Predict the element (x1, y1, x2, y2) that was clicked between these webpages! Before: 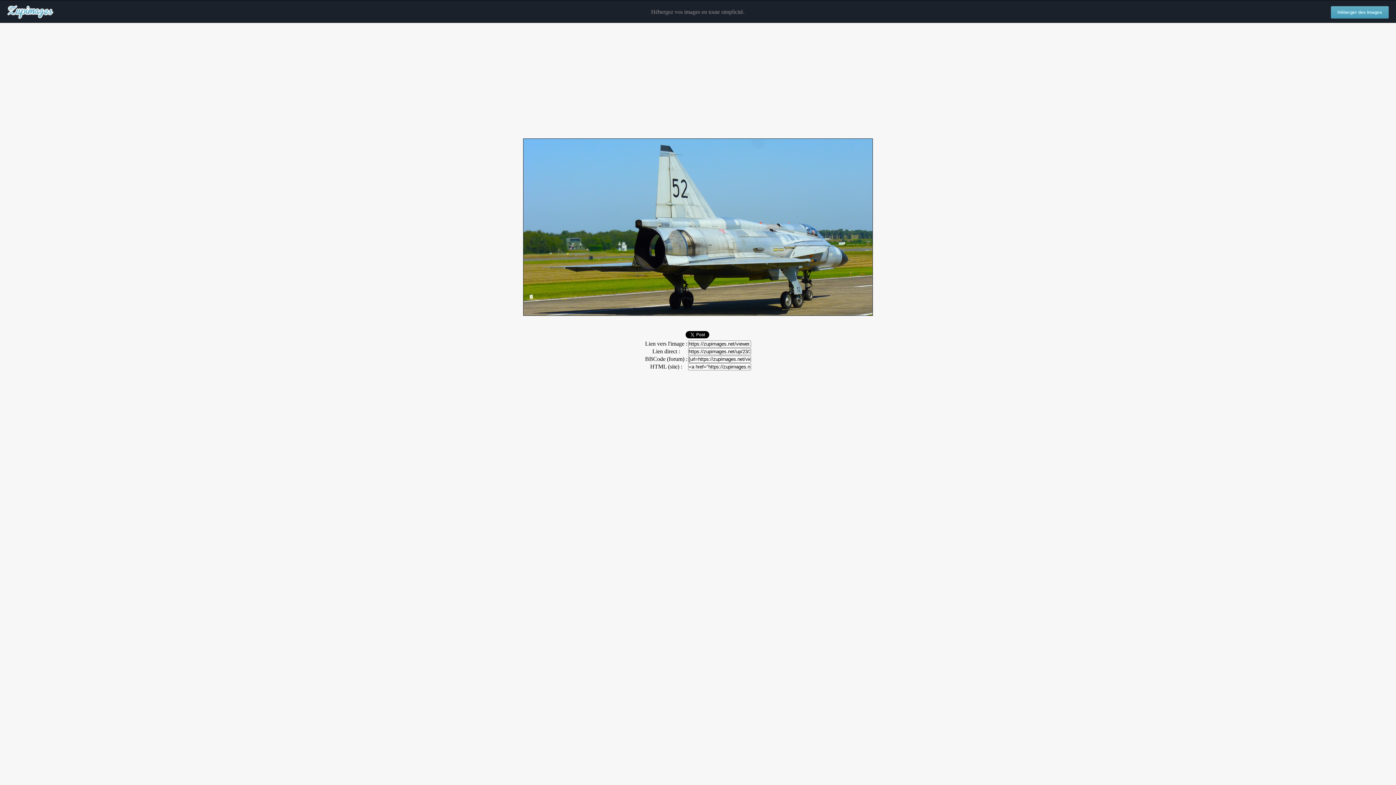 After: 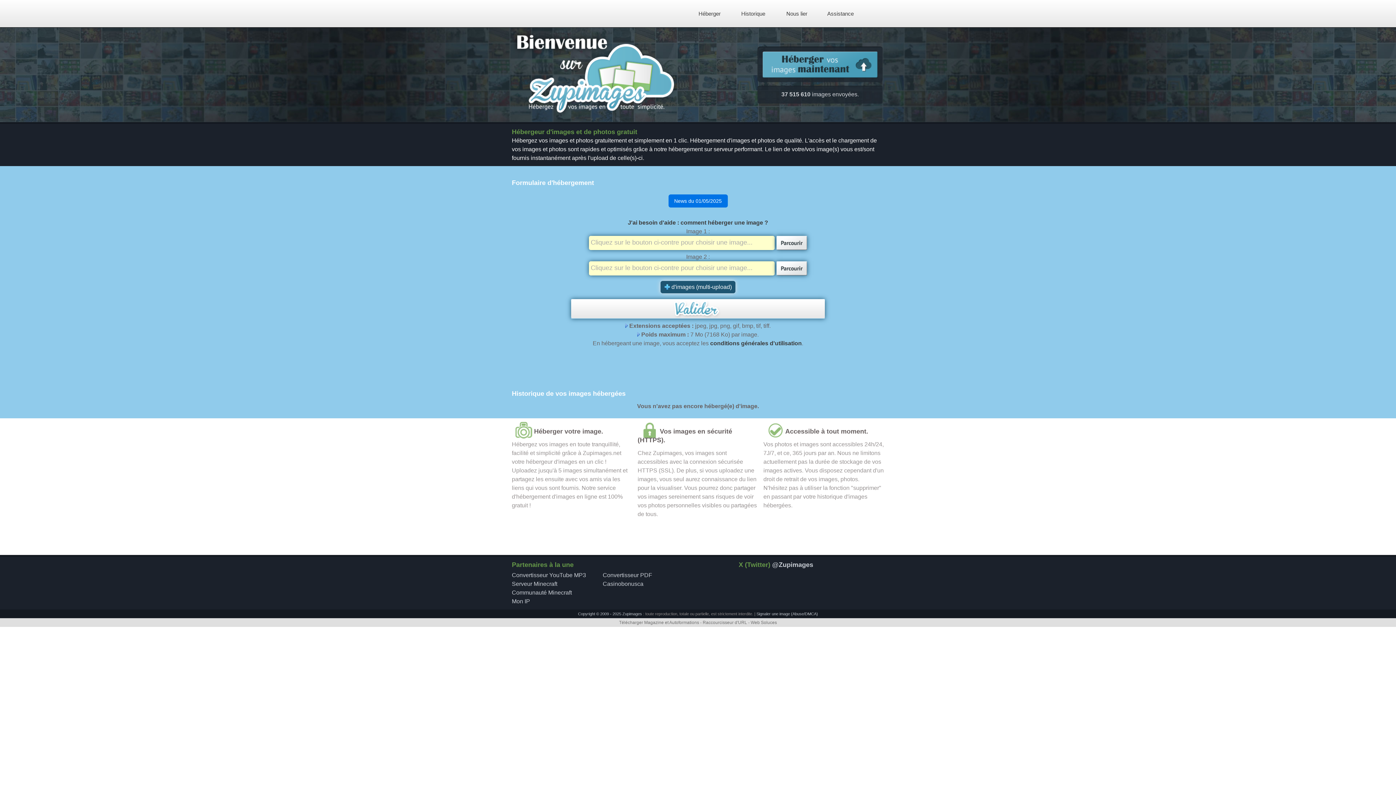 Action: label: Héberger des images bbox: (1331, 6, 1389, 18)